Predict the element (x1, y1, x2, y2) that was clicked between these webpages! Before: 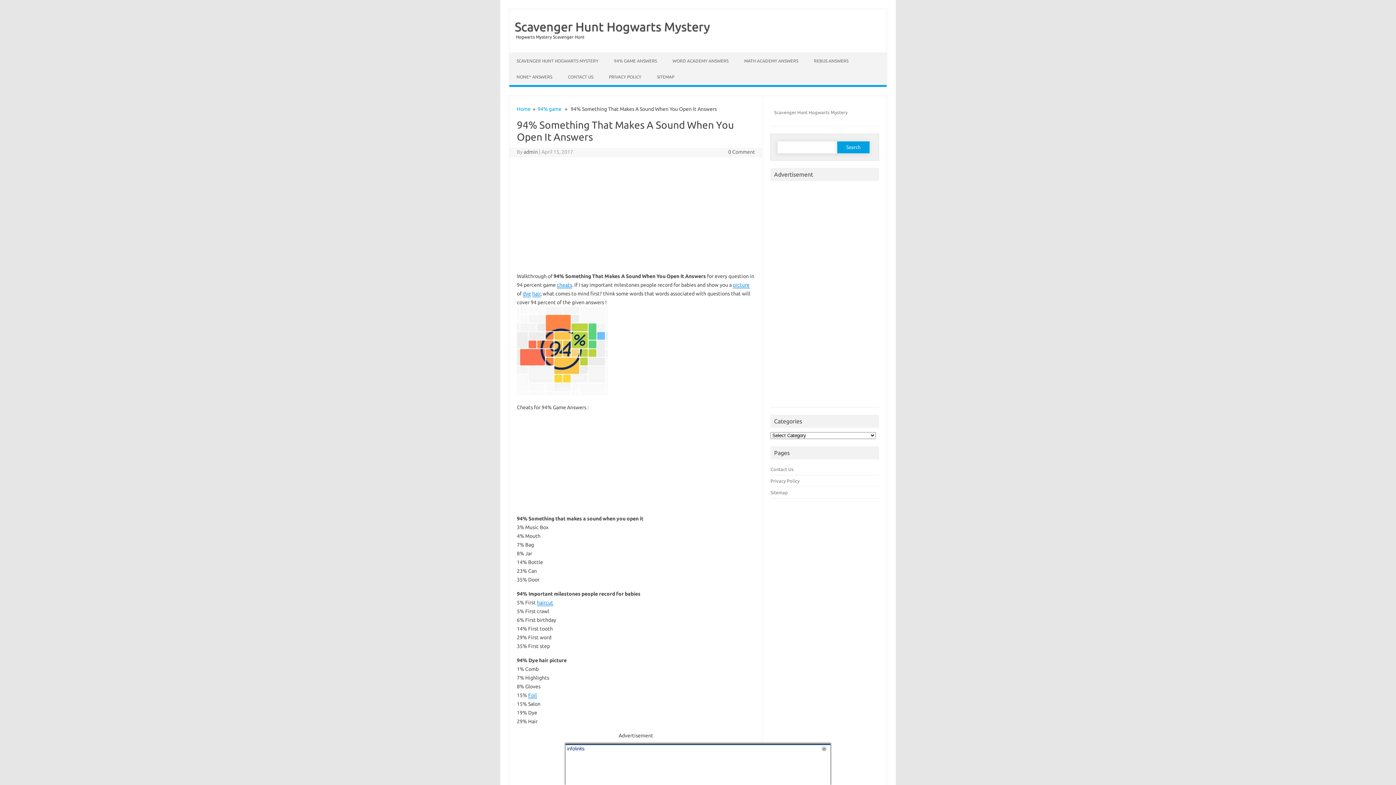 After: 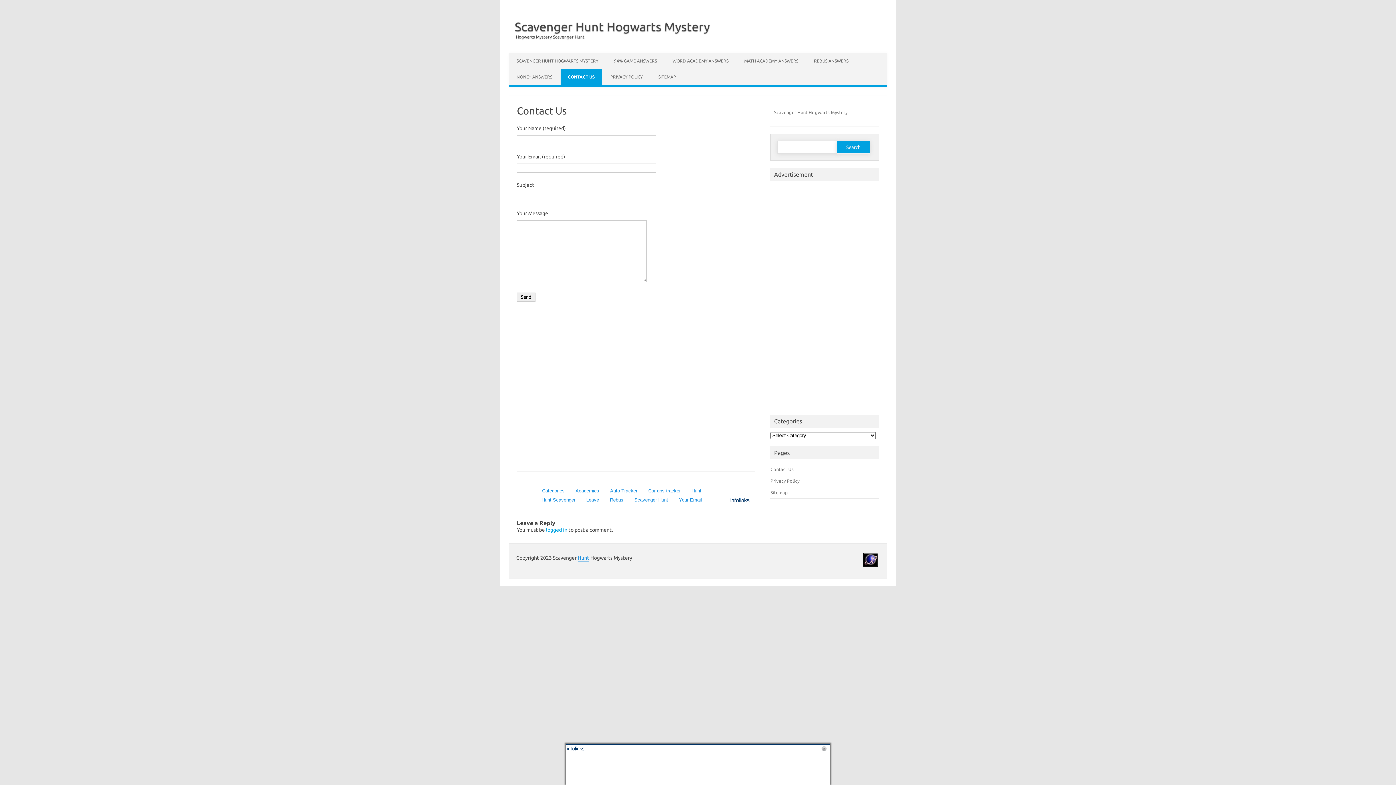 Action: bbox: (770, 466, 793, 472) label: Contact Us